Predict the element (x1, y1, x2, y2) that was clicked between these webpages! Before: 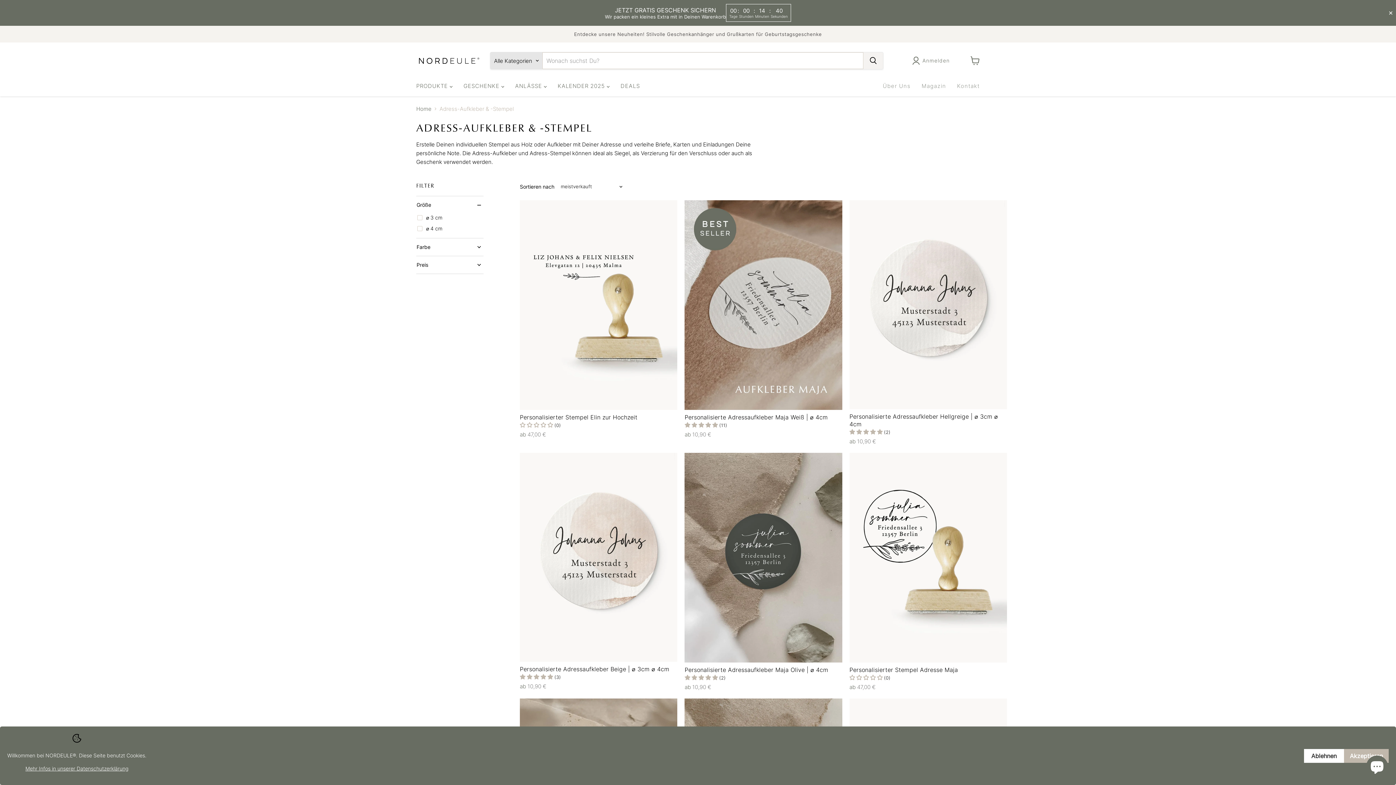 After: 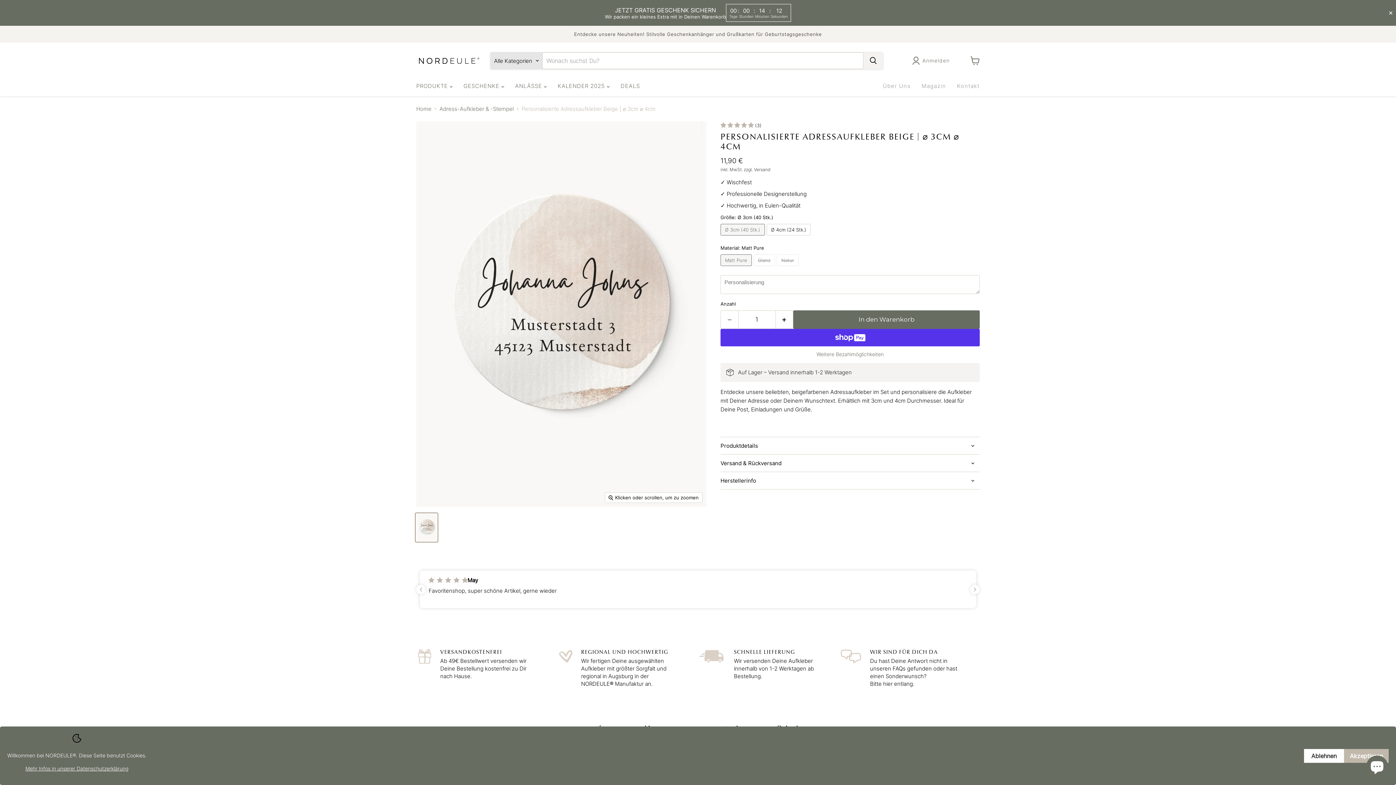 Action: label: Personalisierte Adressaufkleber Beige | ⌀ 3cm ⌀ 4cm bbox: (520, 665, 669, 673)